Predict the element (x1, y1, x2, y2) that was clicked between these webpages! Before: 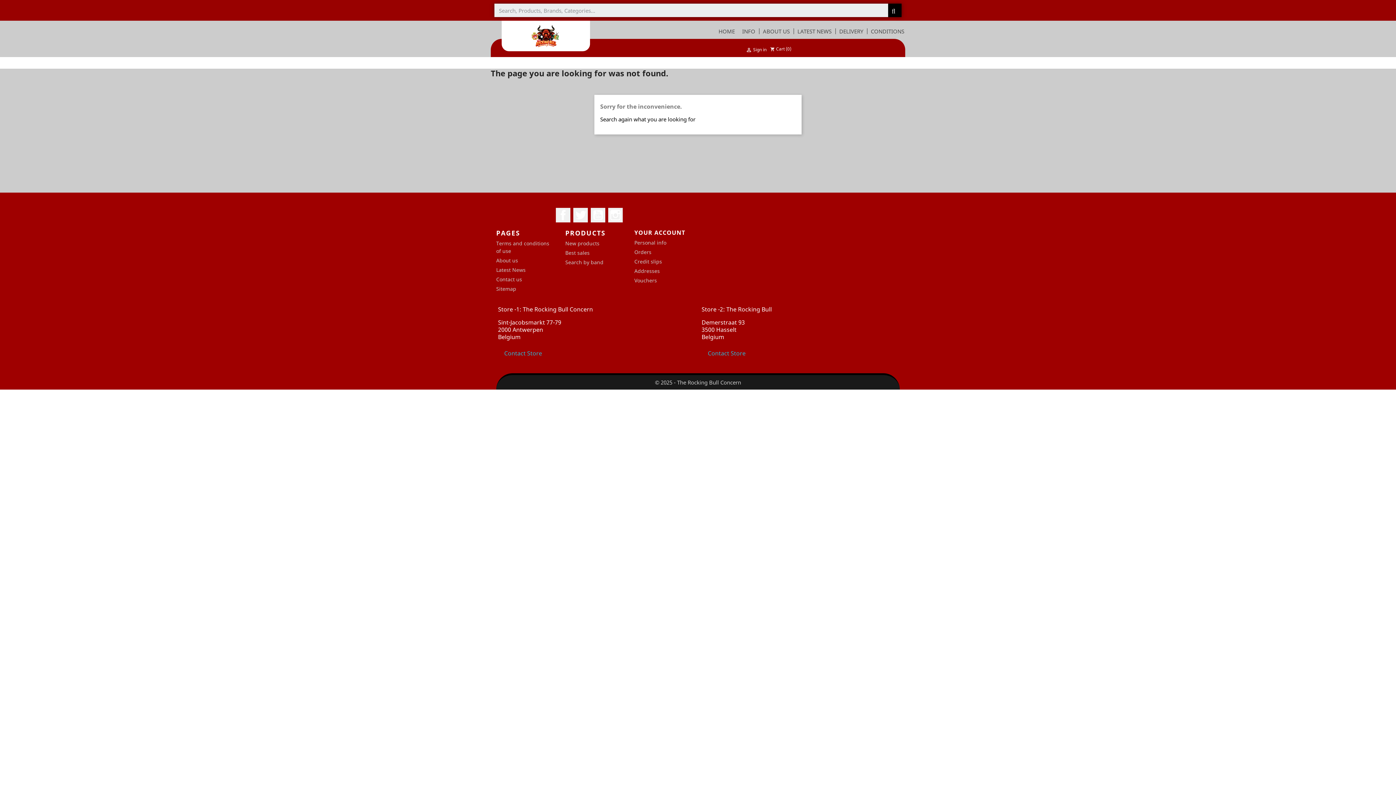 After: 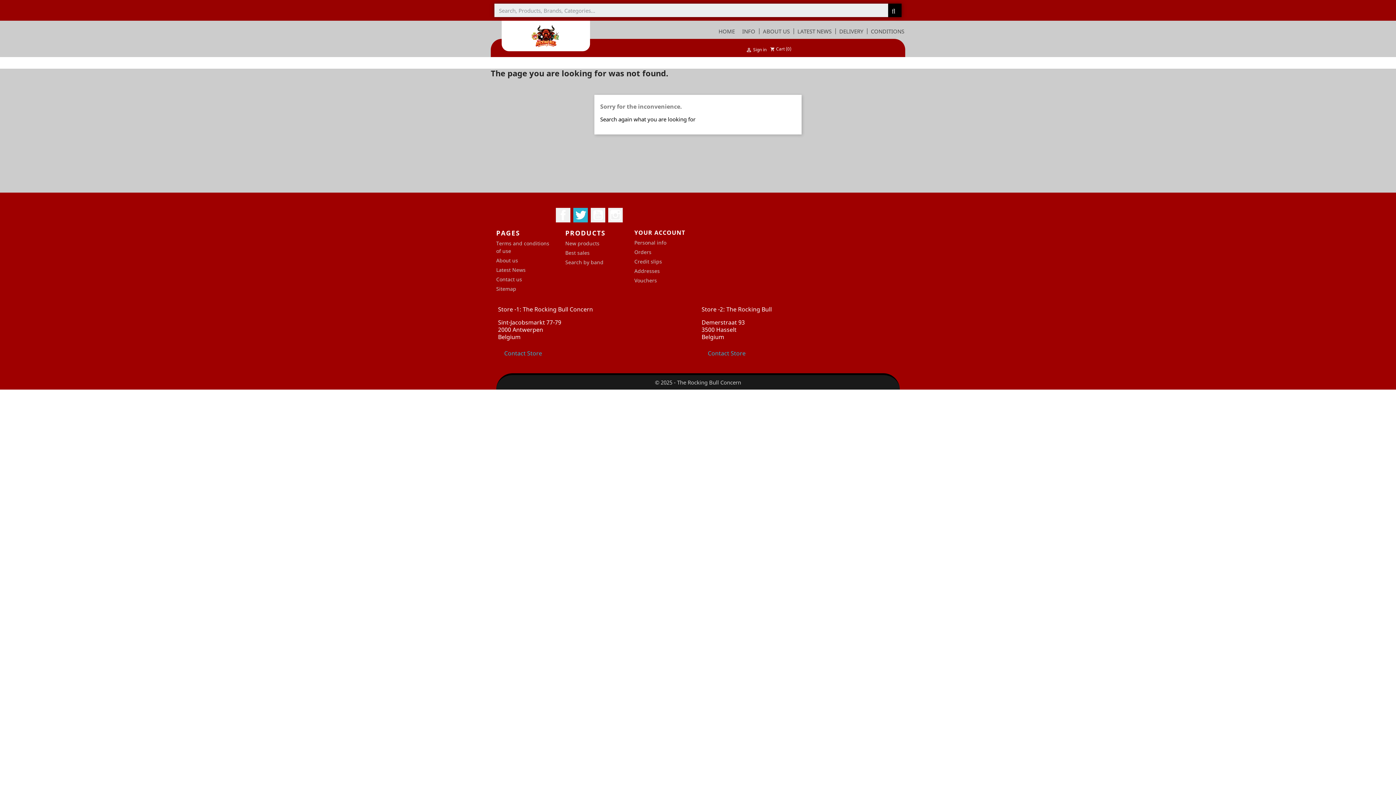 Action: label: Twitter bbox: (573, 208, 587, 222)